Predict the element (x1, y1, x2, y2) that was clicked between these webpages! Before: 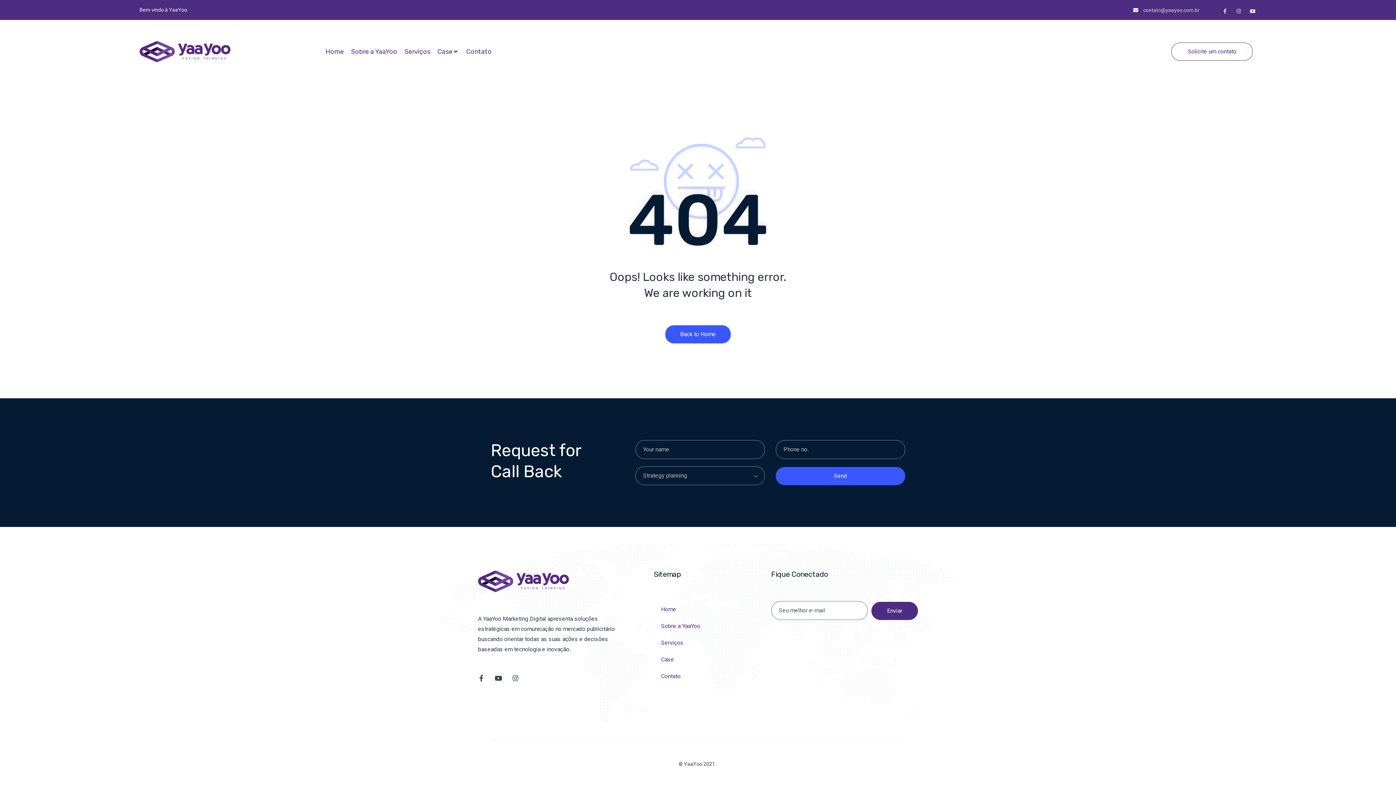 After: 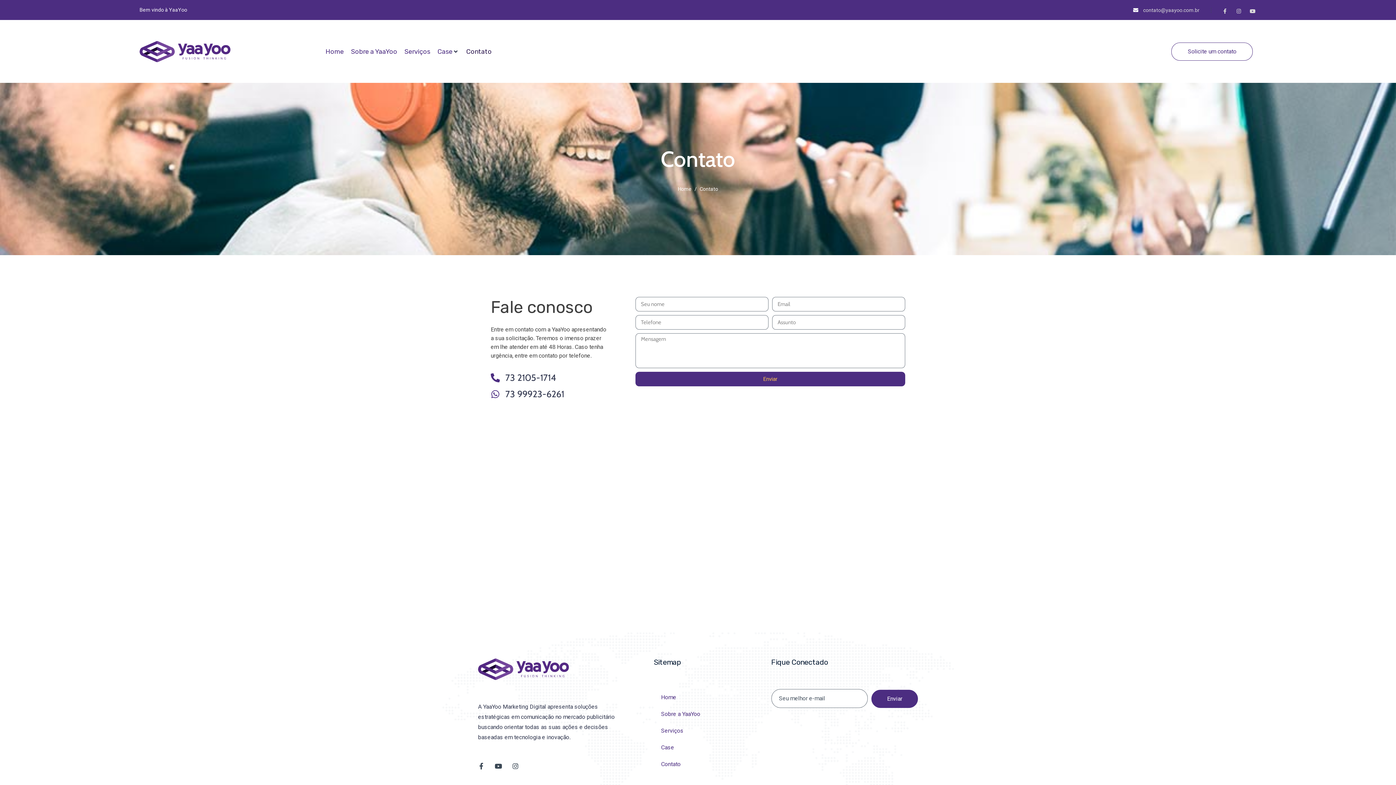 Action: bbox: (653, 668, 771, 685) label: Contato